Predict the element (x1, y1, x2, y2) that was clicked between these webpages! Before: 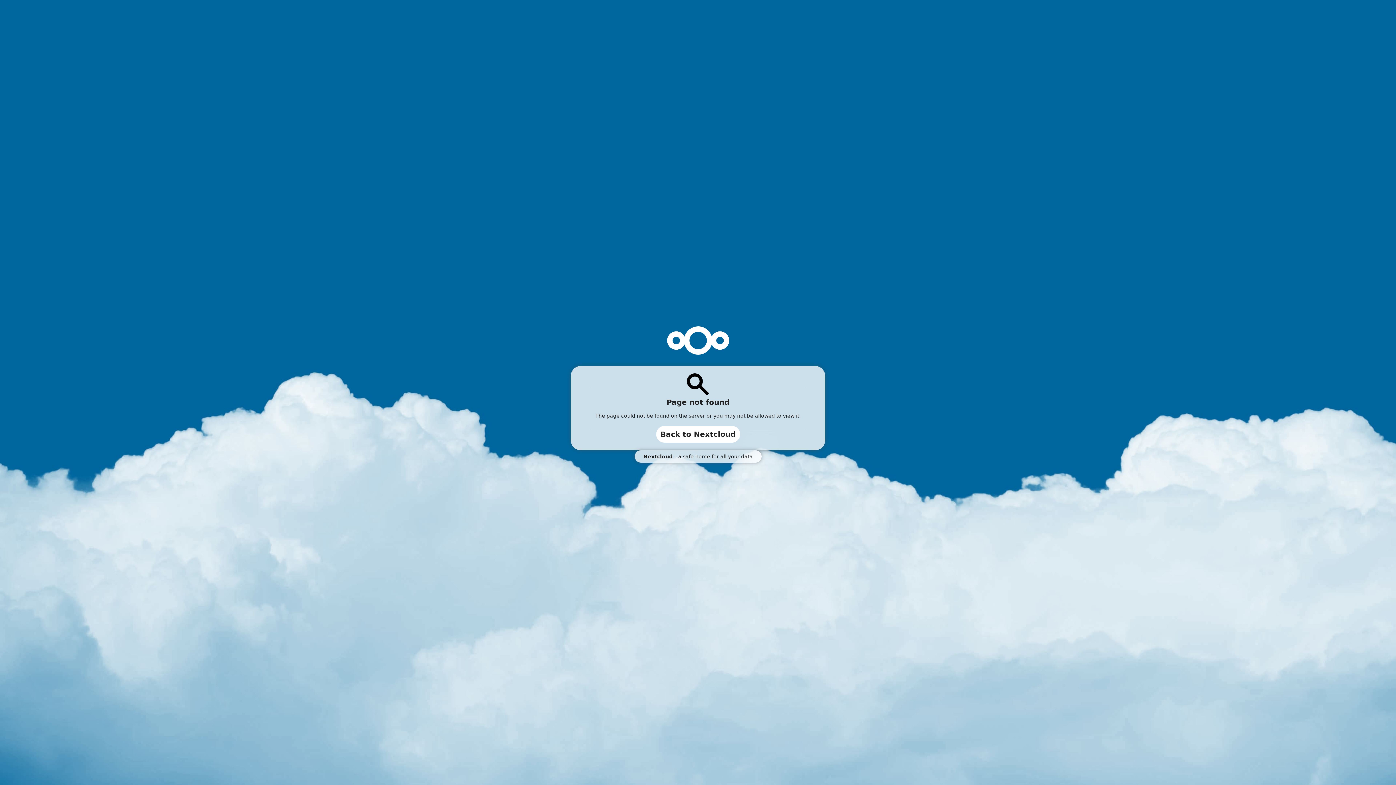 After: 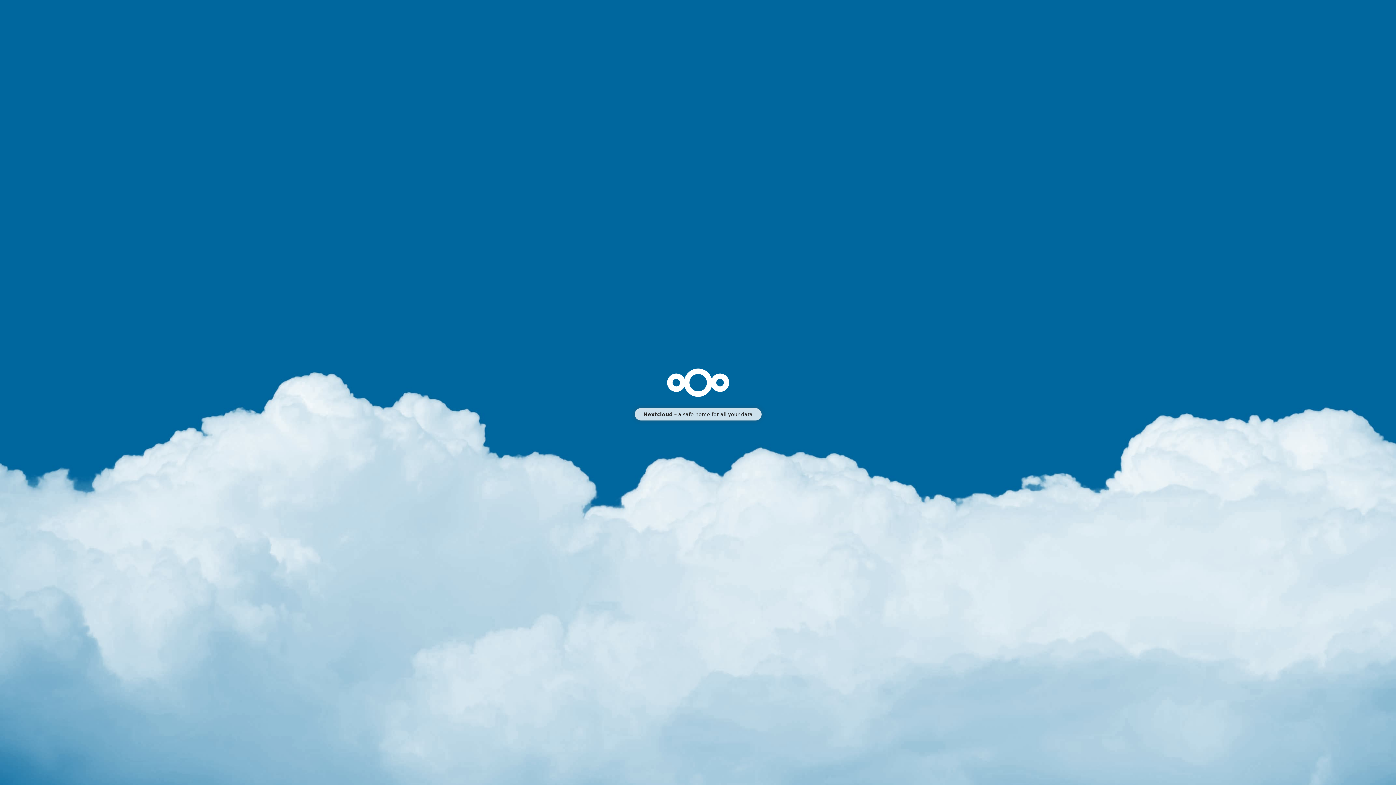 Action: bbox: (656, 426, 740, 442) label: Back to Nextcloud